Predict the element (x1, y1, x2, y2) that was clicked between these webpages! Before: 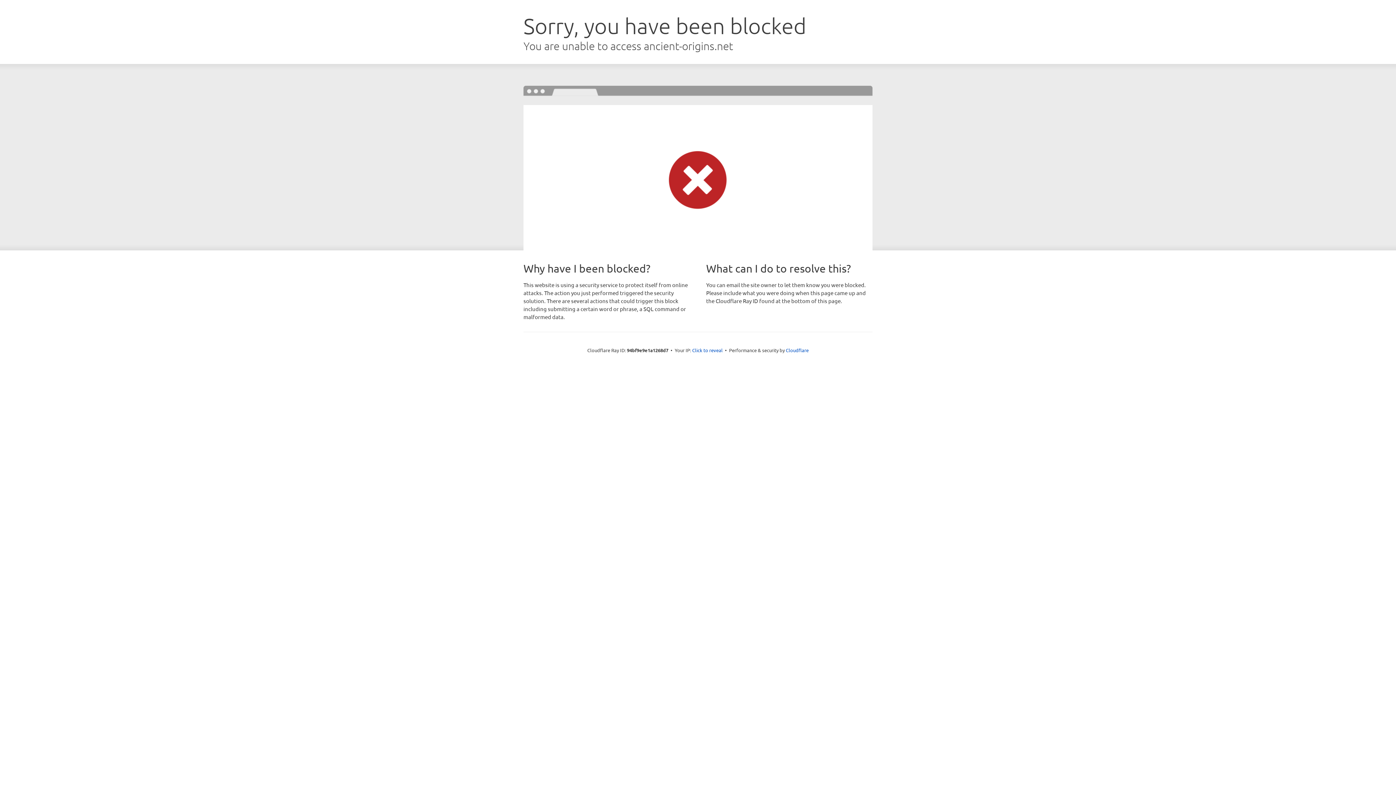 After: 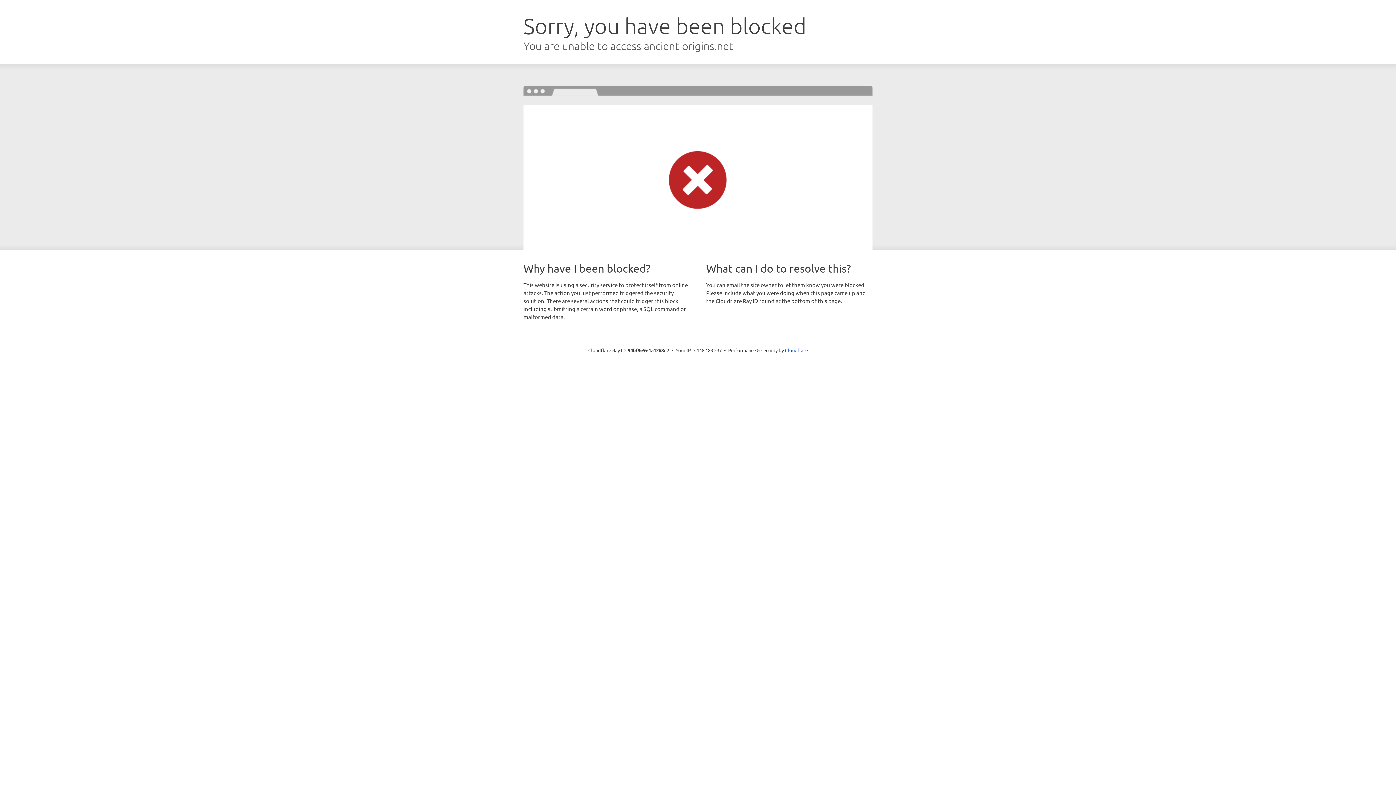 Action: label: Click to reveal bbox: (692, 346, 722, 353)